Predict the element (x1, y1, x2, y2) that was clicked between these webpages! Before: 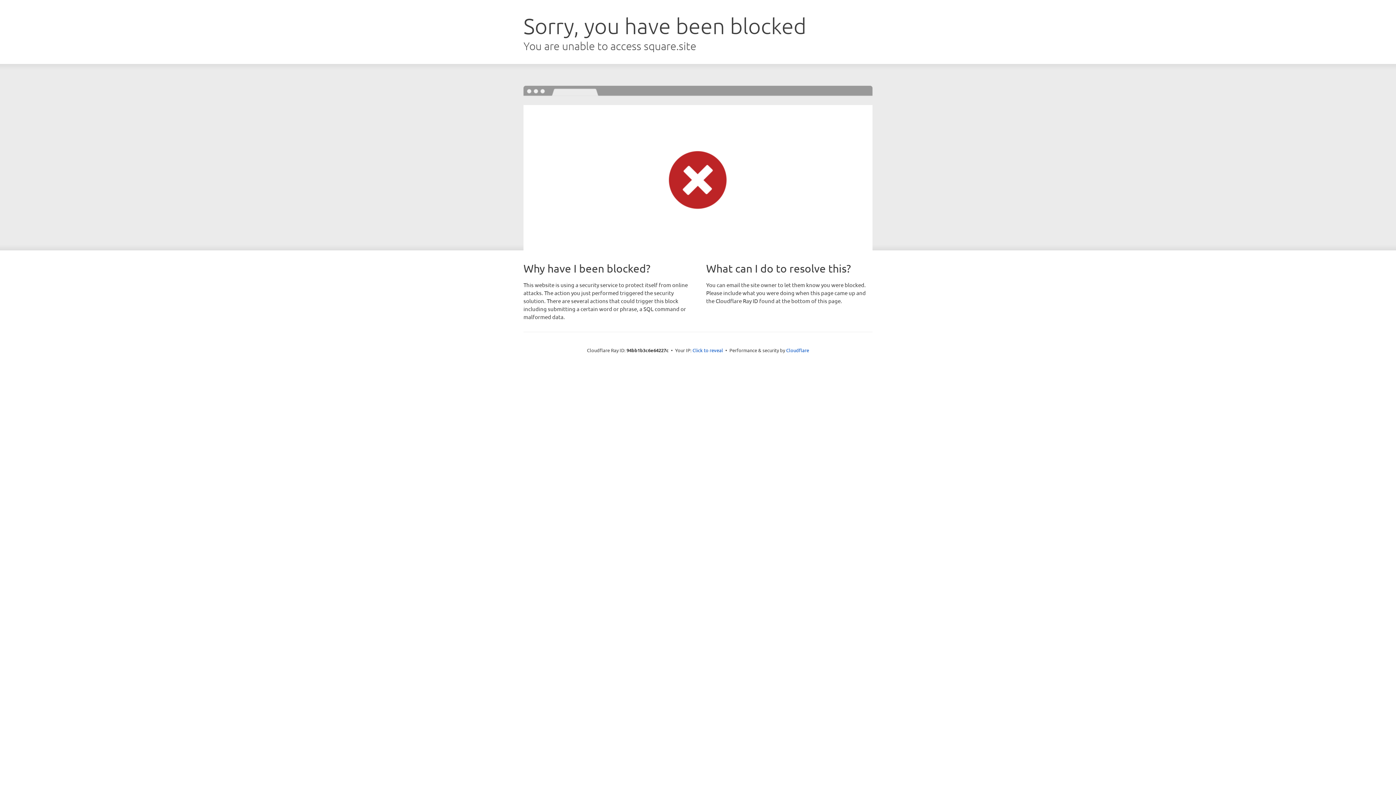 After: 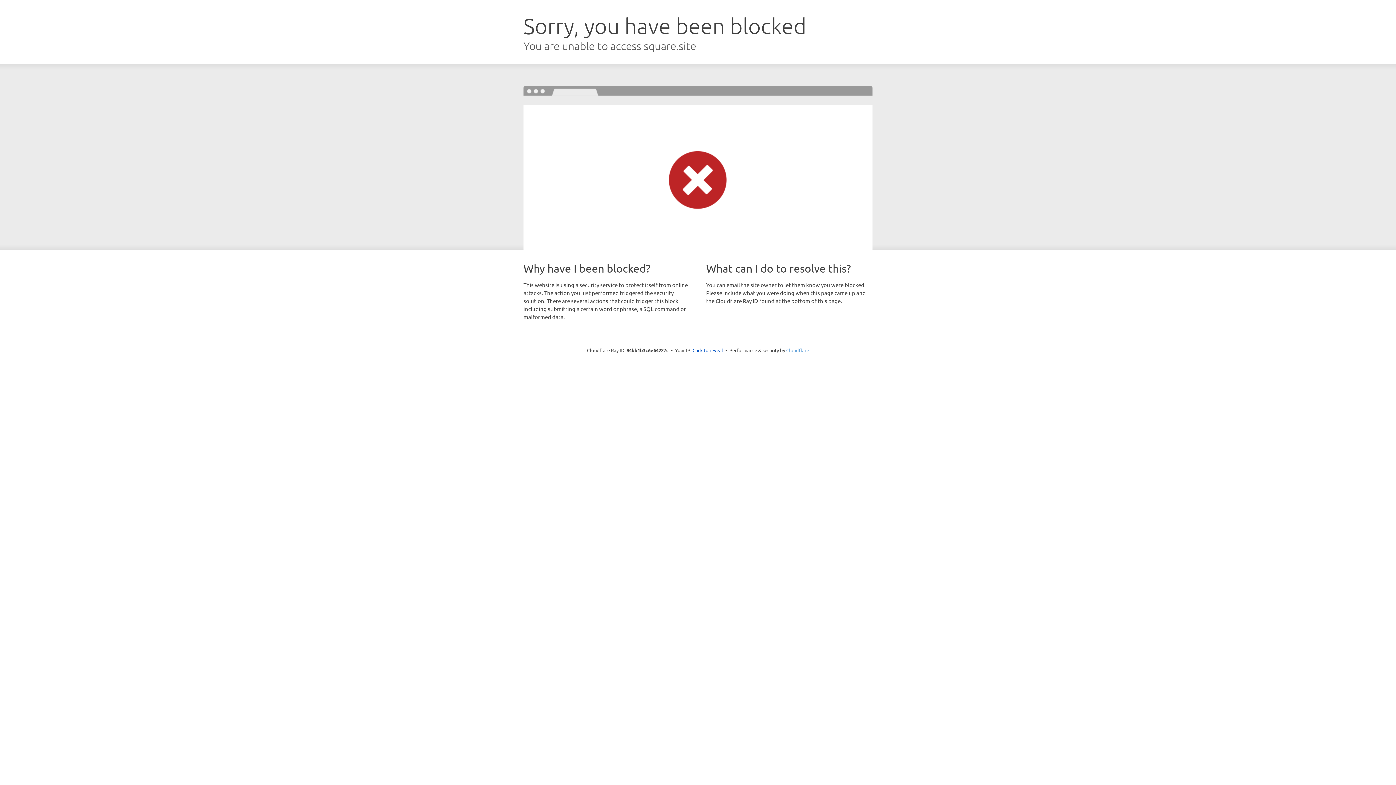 Action: bbox: (786, 347, 809, 353) label: Cloudflare